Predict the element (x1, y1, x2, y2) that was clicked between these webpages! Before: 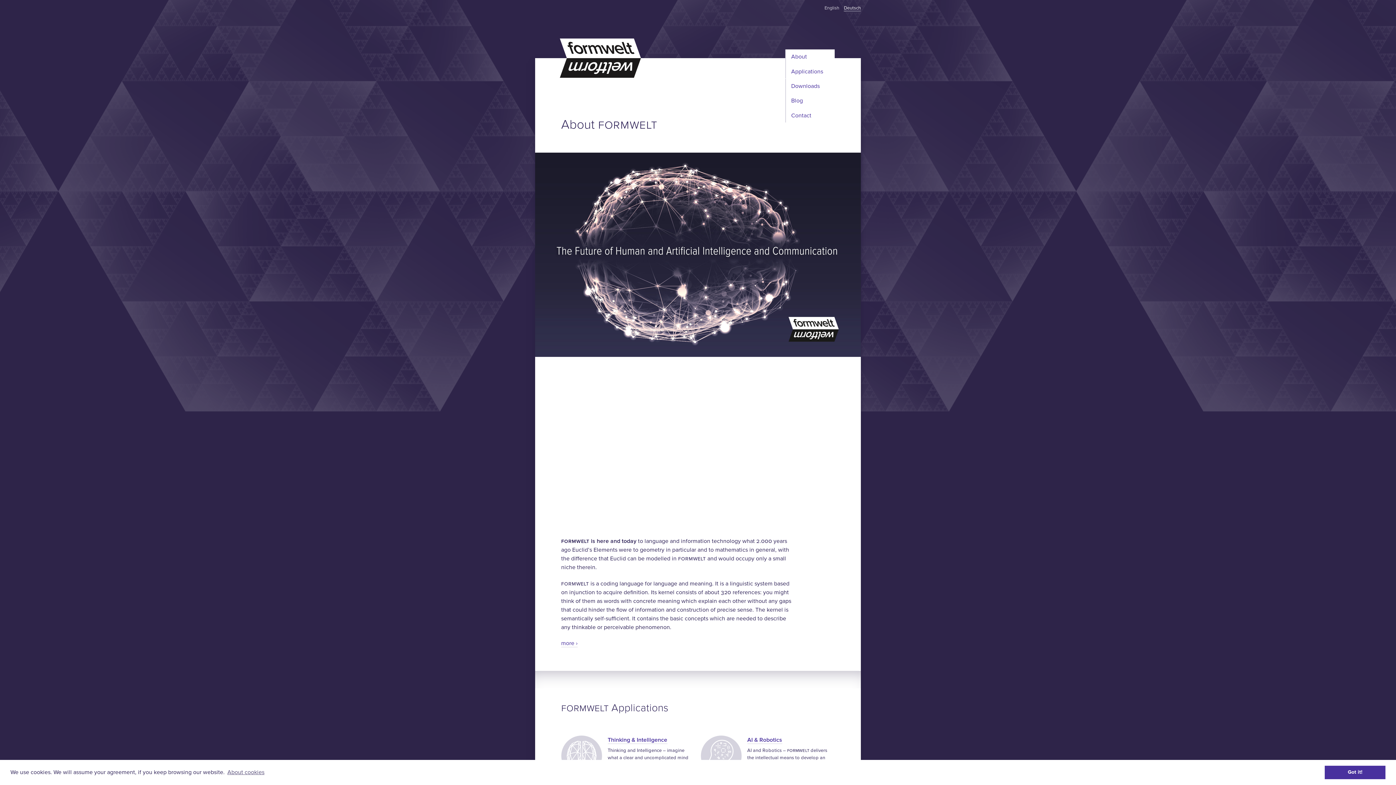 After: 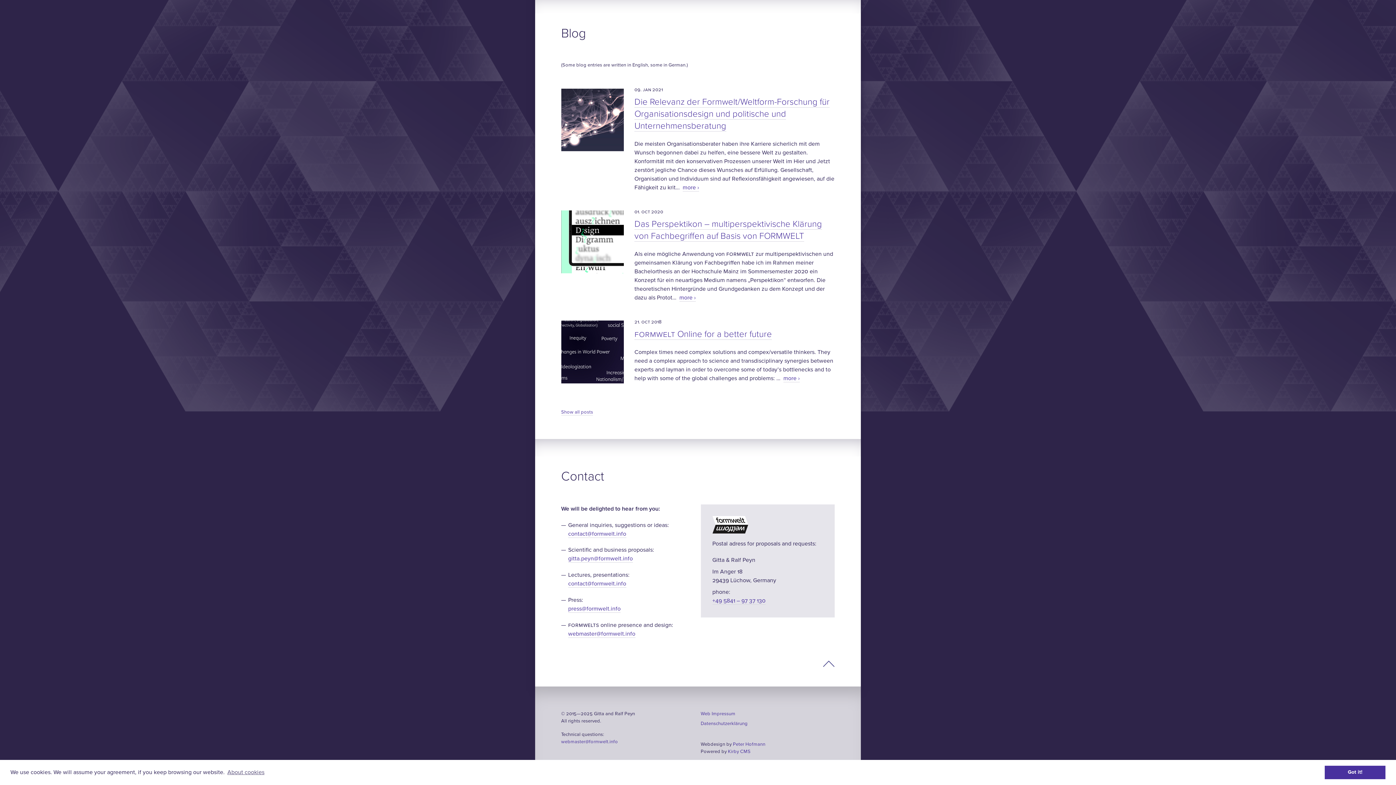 Action: bbox: (785, 108, 835, 122) label: Contact